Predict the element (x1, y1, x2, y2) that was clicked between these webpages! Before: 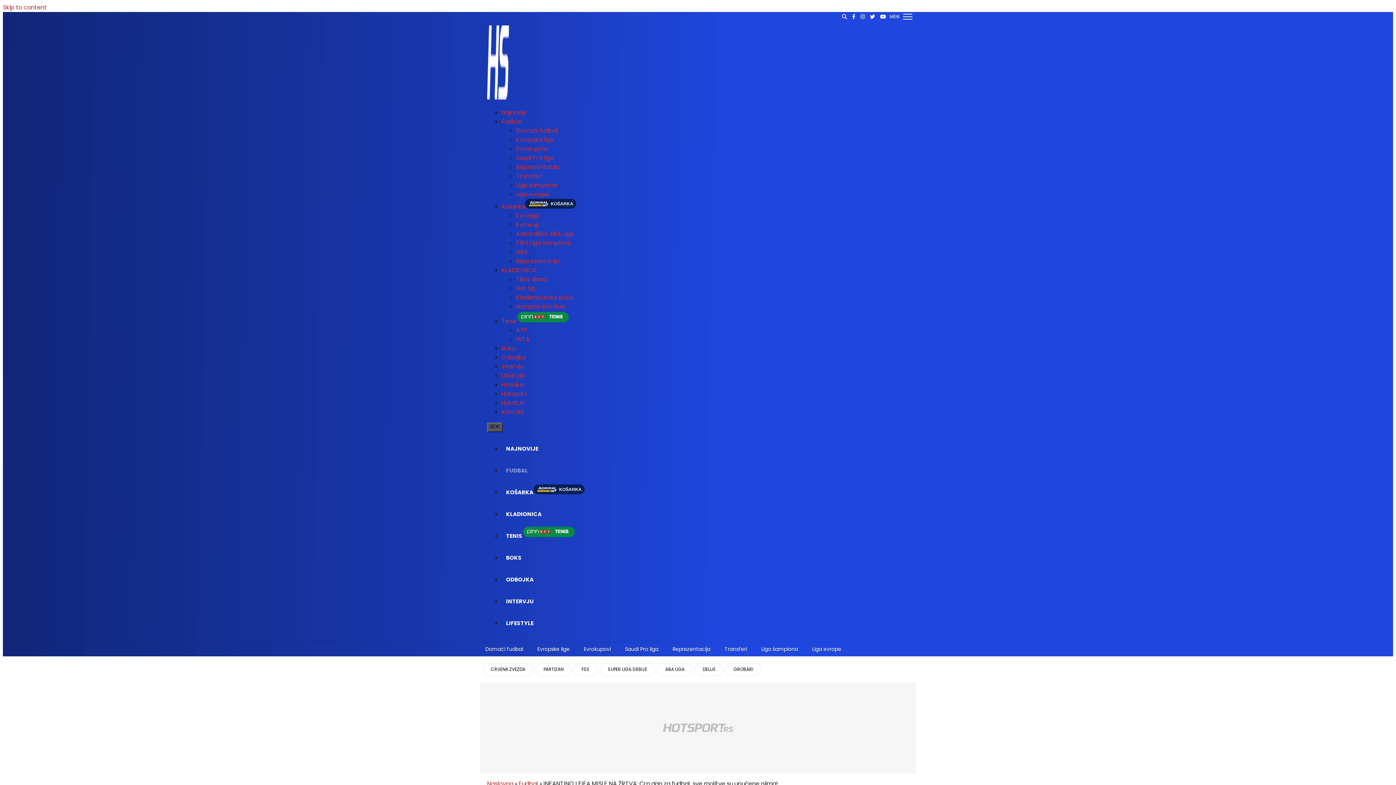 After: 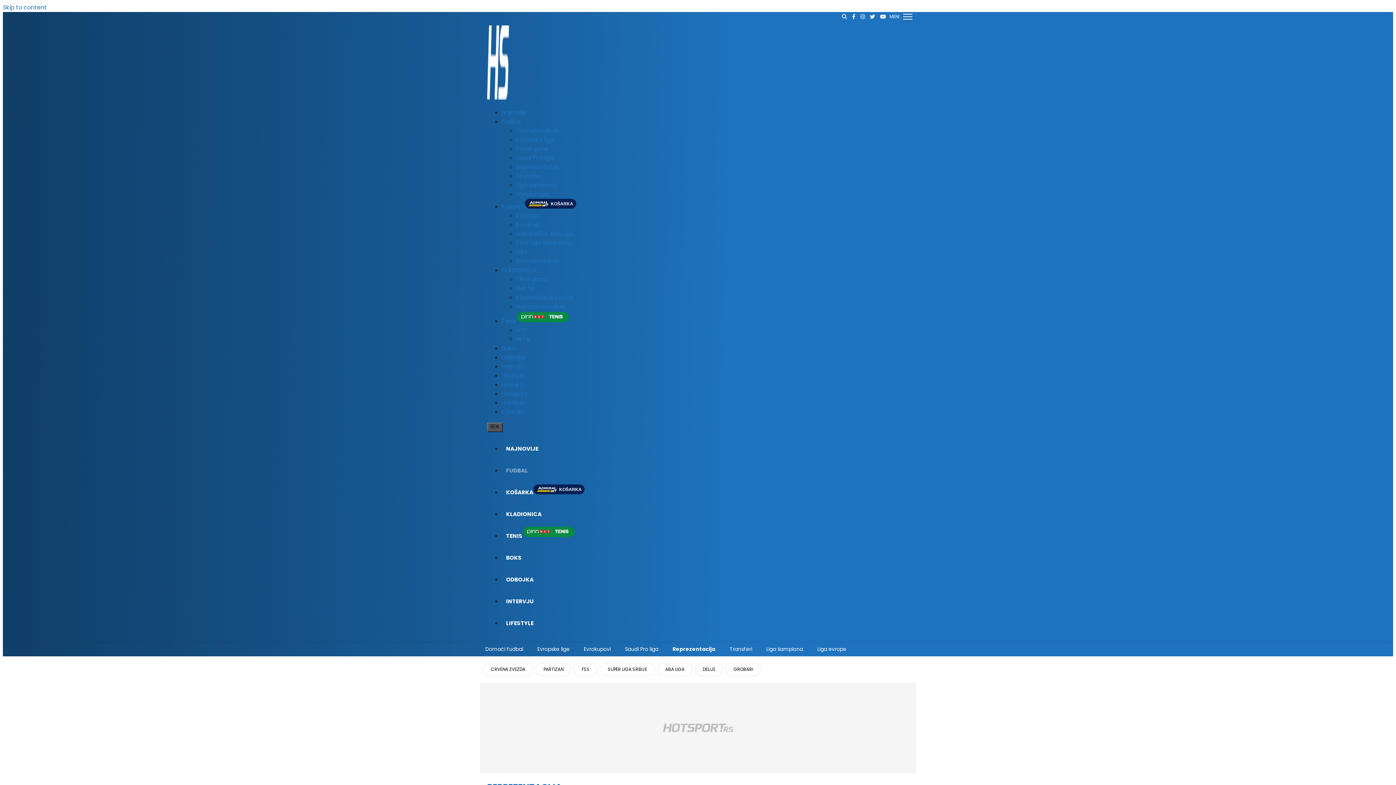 Action: bbox: (672, 645, 710, 653) label: Reprezentacija